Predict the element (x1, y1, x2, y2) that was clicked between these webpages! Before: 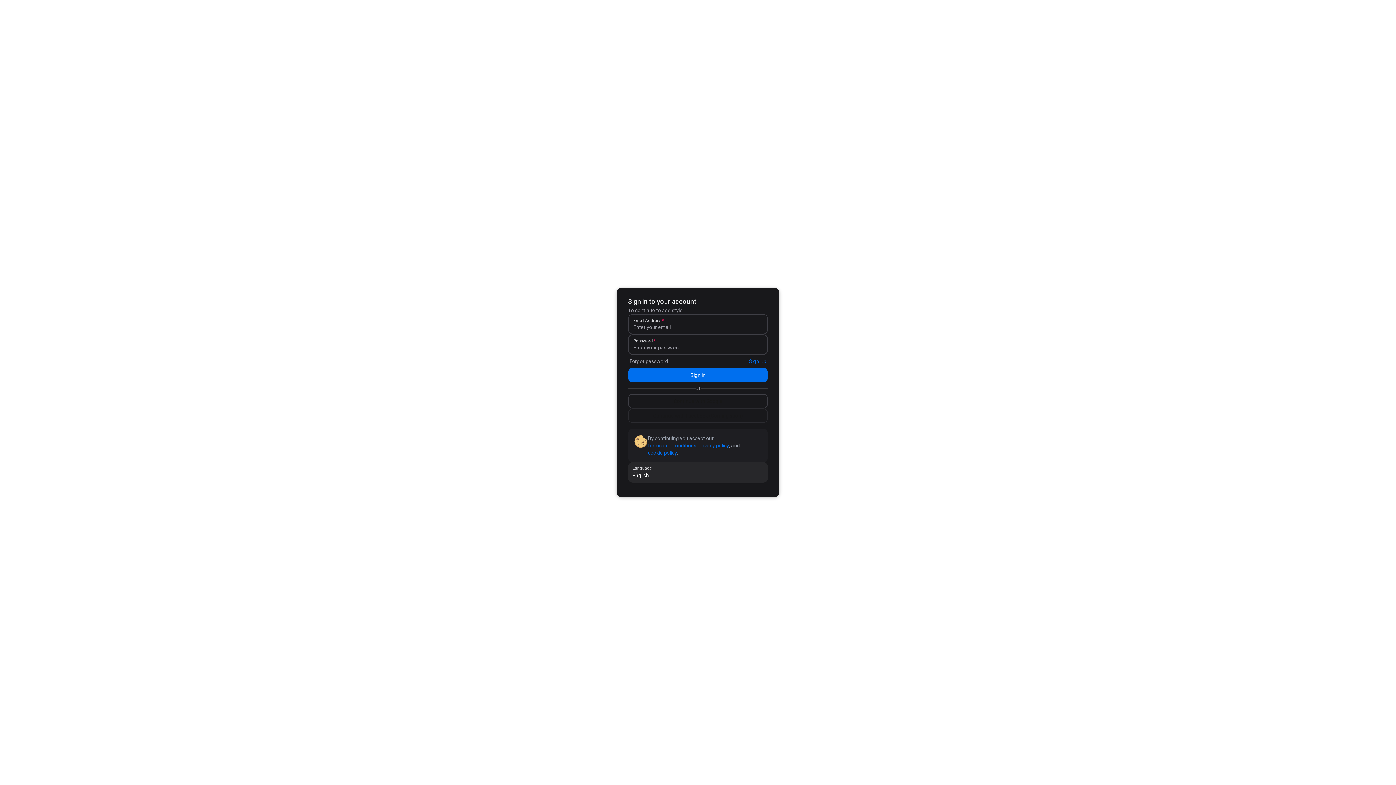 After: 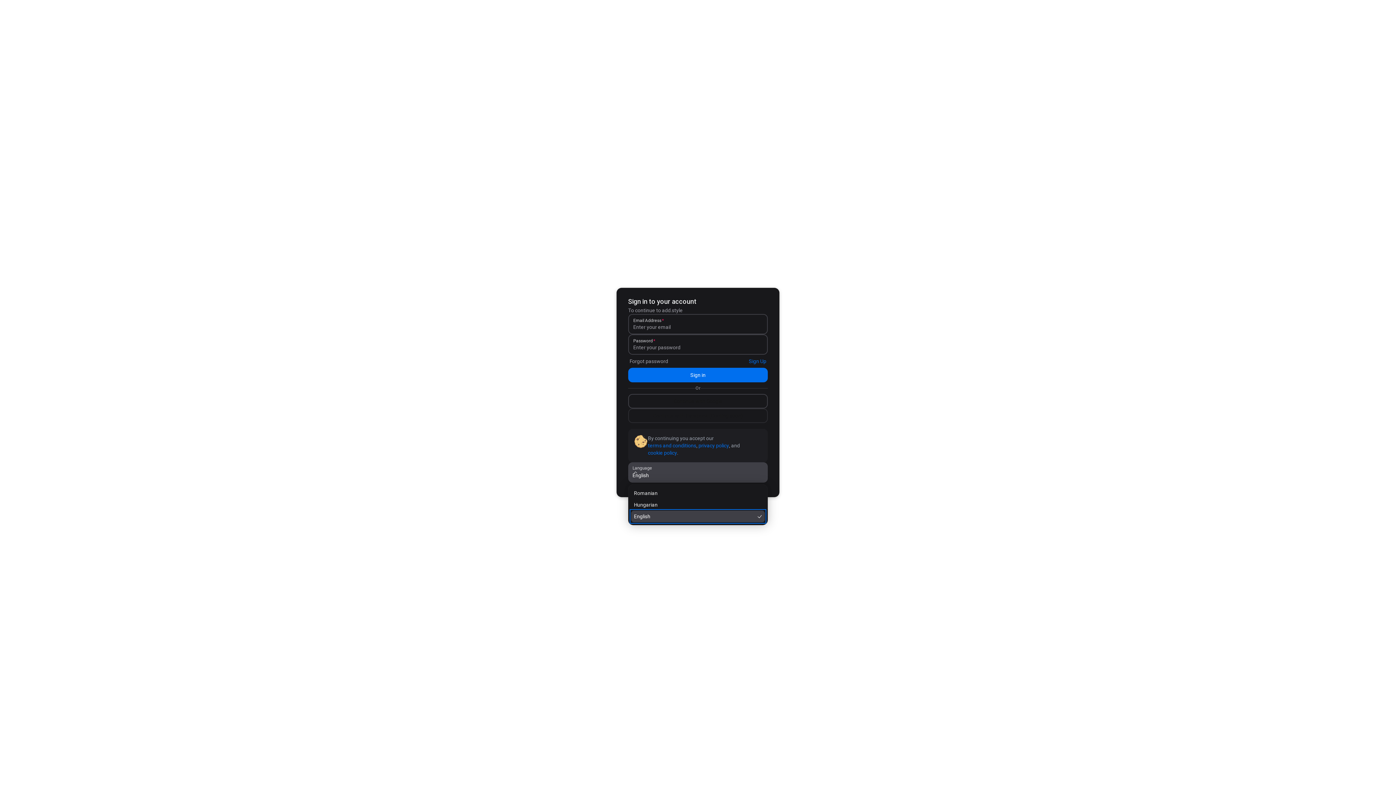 Action: bbox: (628, 462, 768, 482) label: Language
English